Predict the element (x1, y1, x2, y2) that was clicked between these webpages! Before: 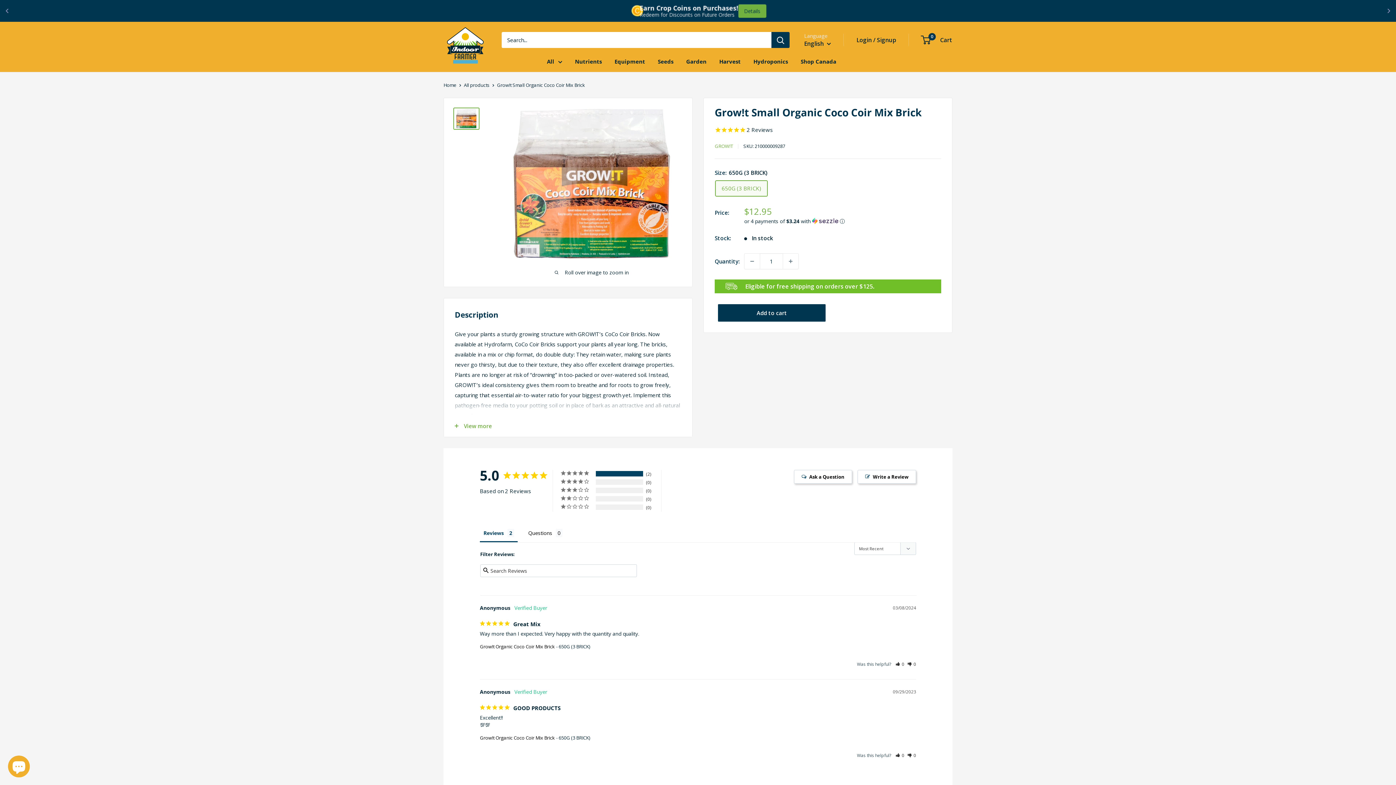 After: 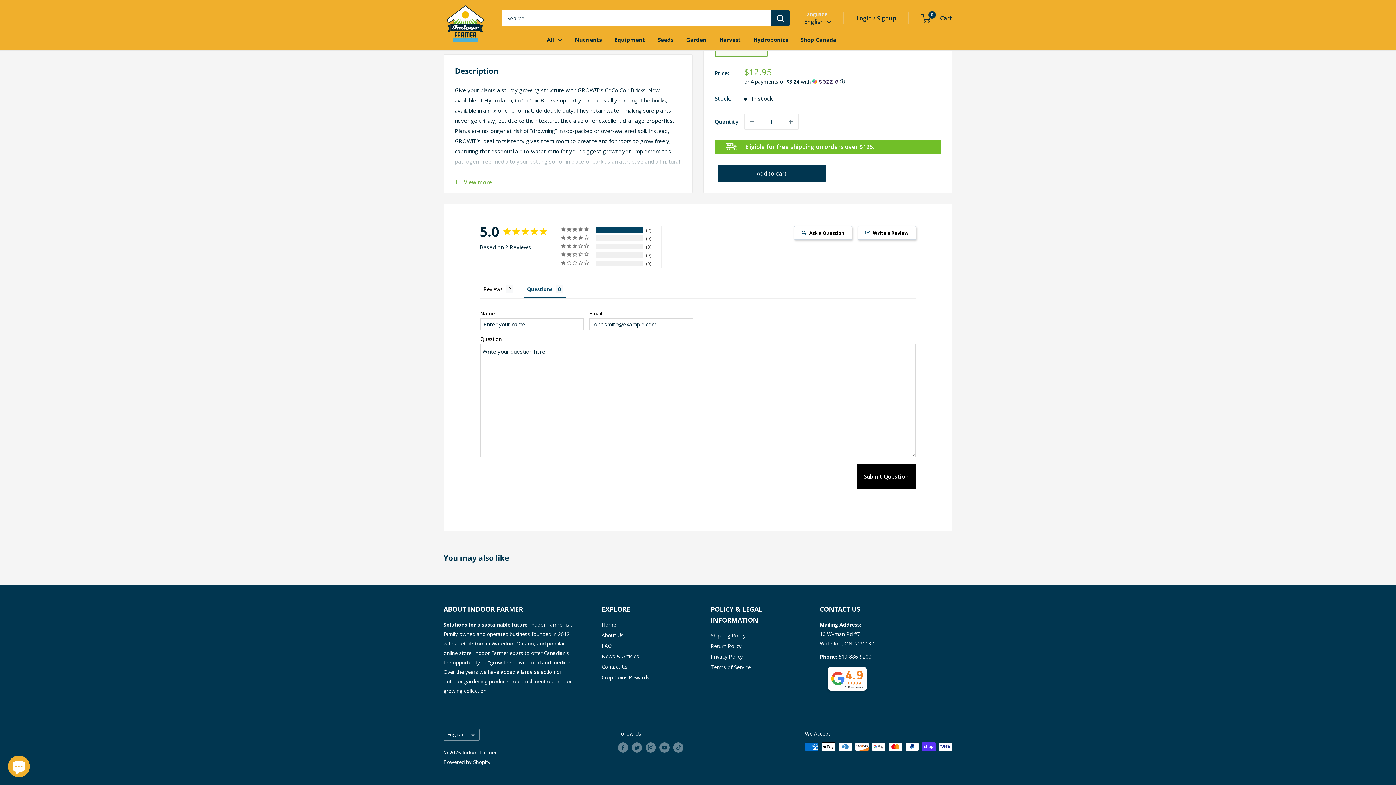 Action: bbox: (794, 470, 852, 483) label: Ask a Question